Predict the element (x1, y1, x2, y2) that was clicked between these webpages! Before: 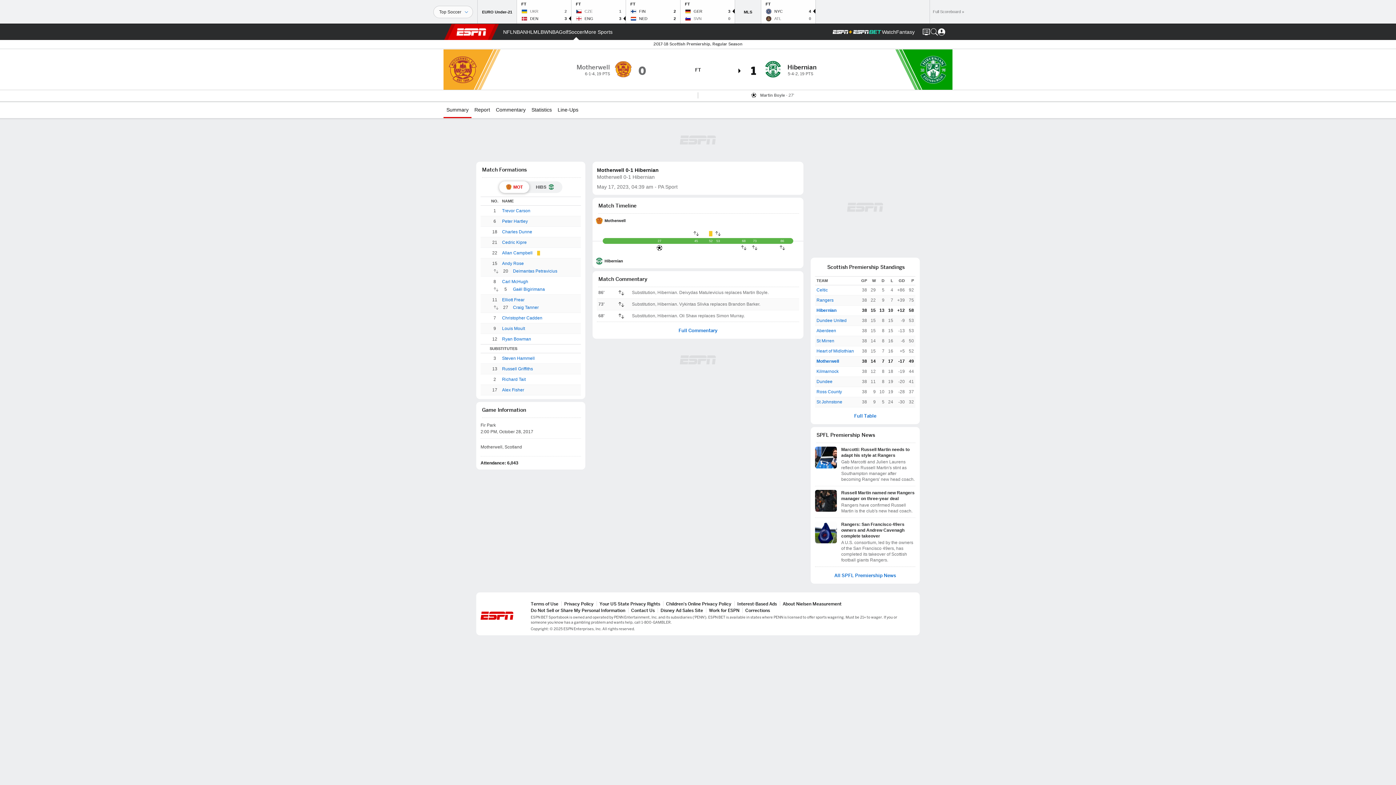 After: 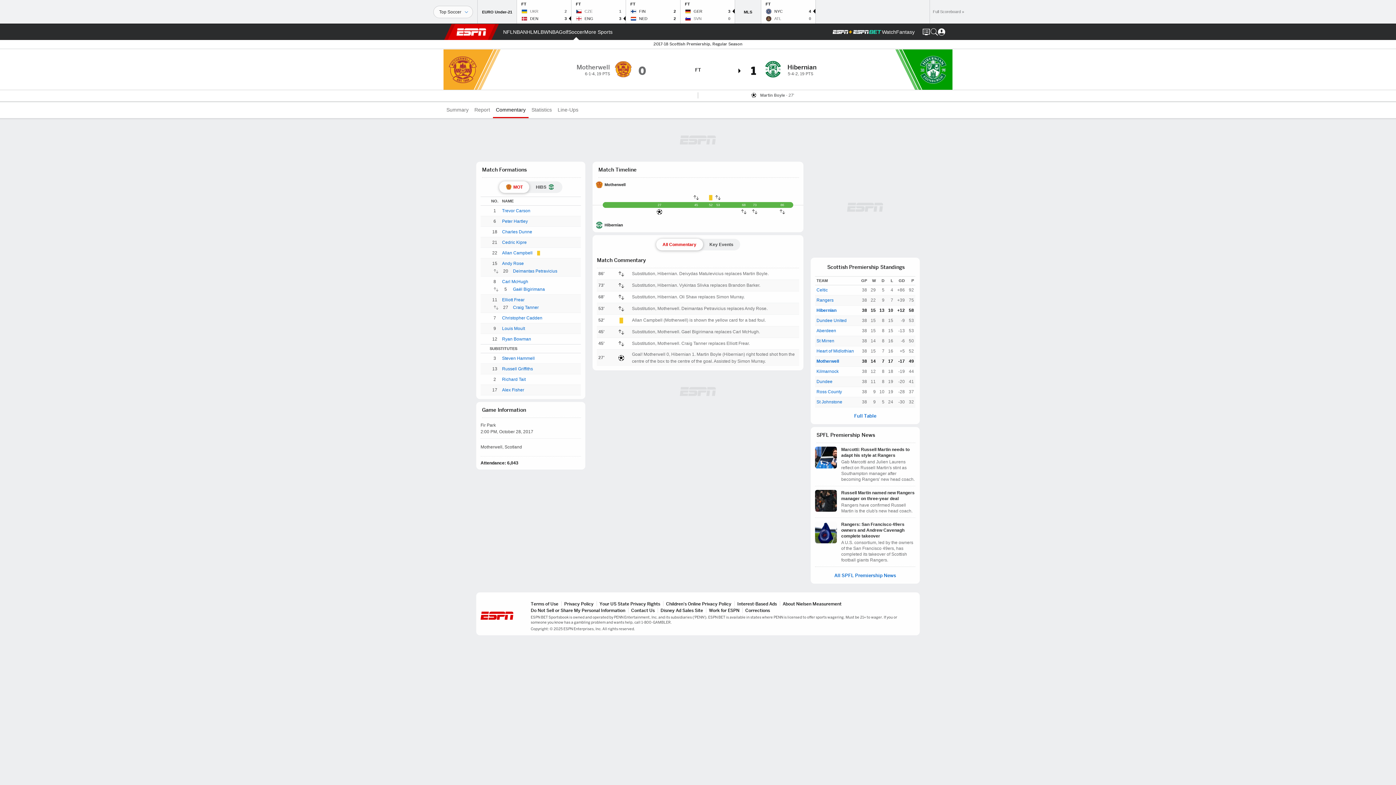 Action: label: Commentary bbox: (493, 102, 528, 118)